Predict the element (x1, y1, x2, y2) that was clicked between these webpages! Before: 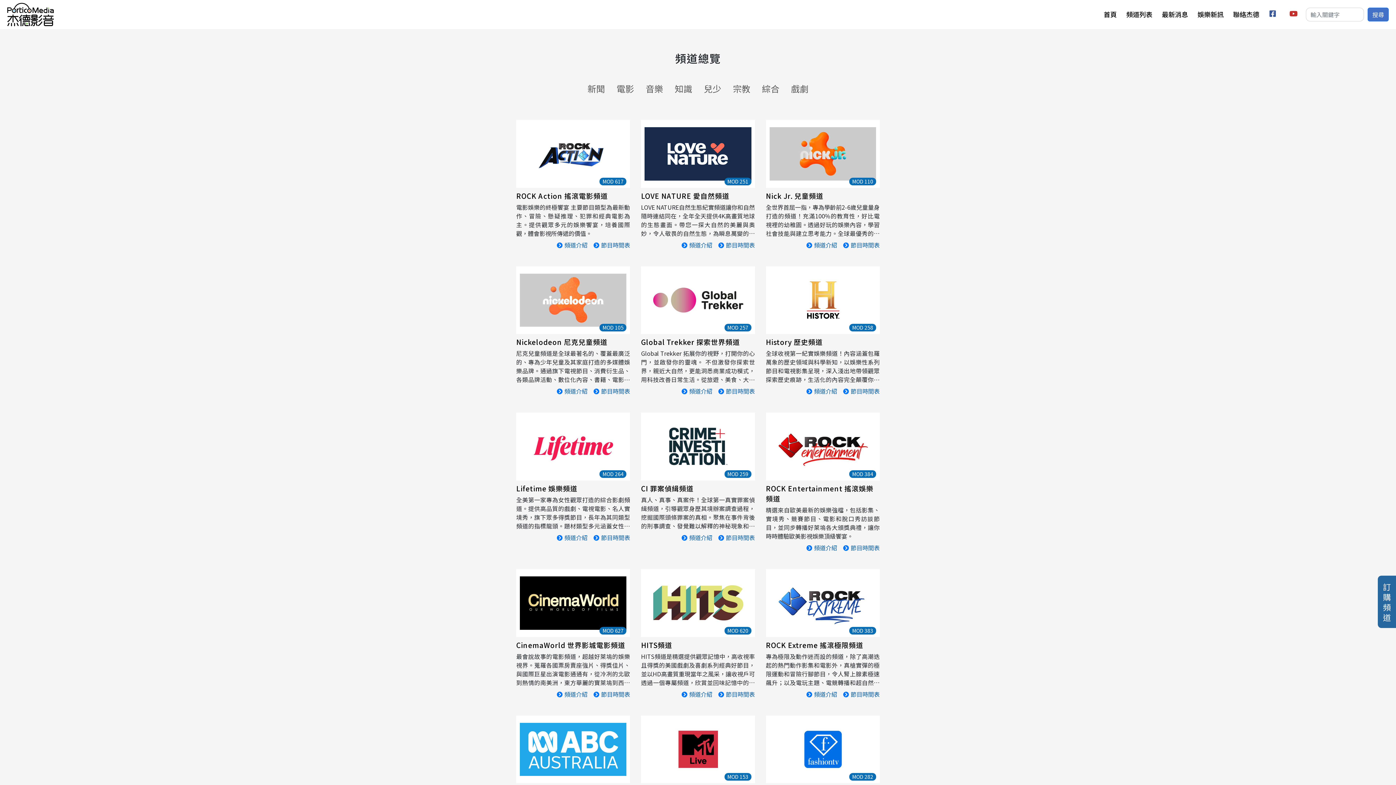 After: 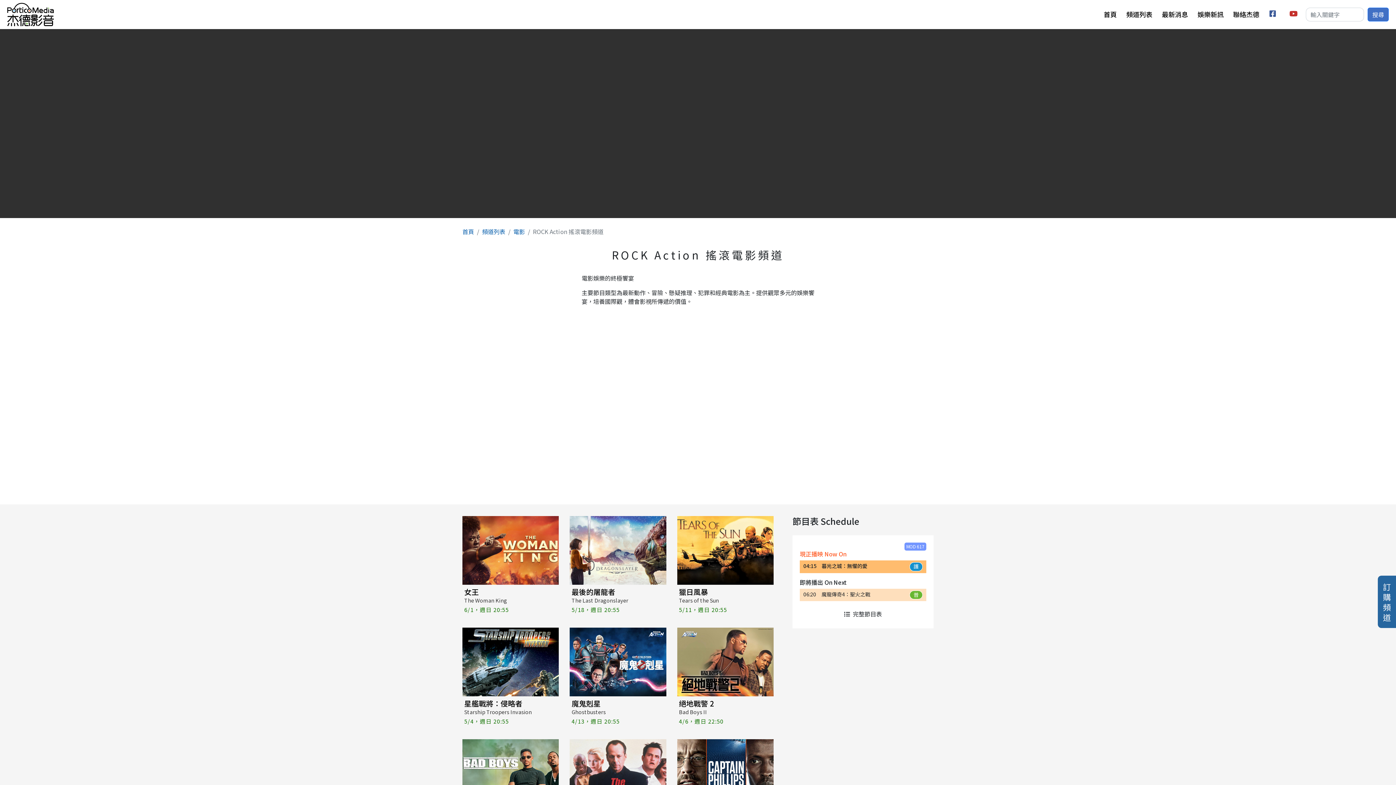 Action: bbox: (520, 148, 626, 157)